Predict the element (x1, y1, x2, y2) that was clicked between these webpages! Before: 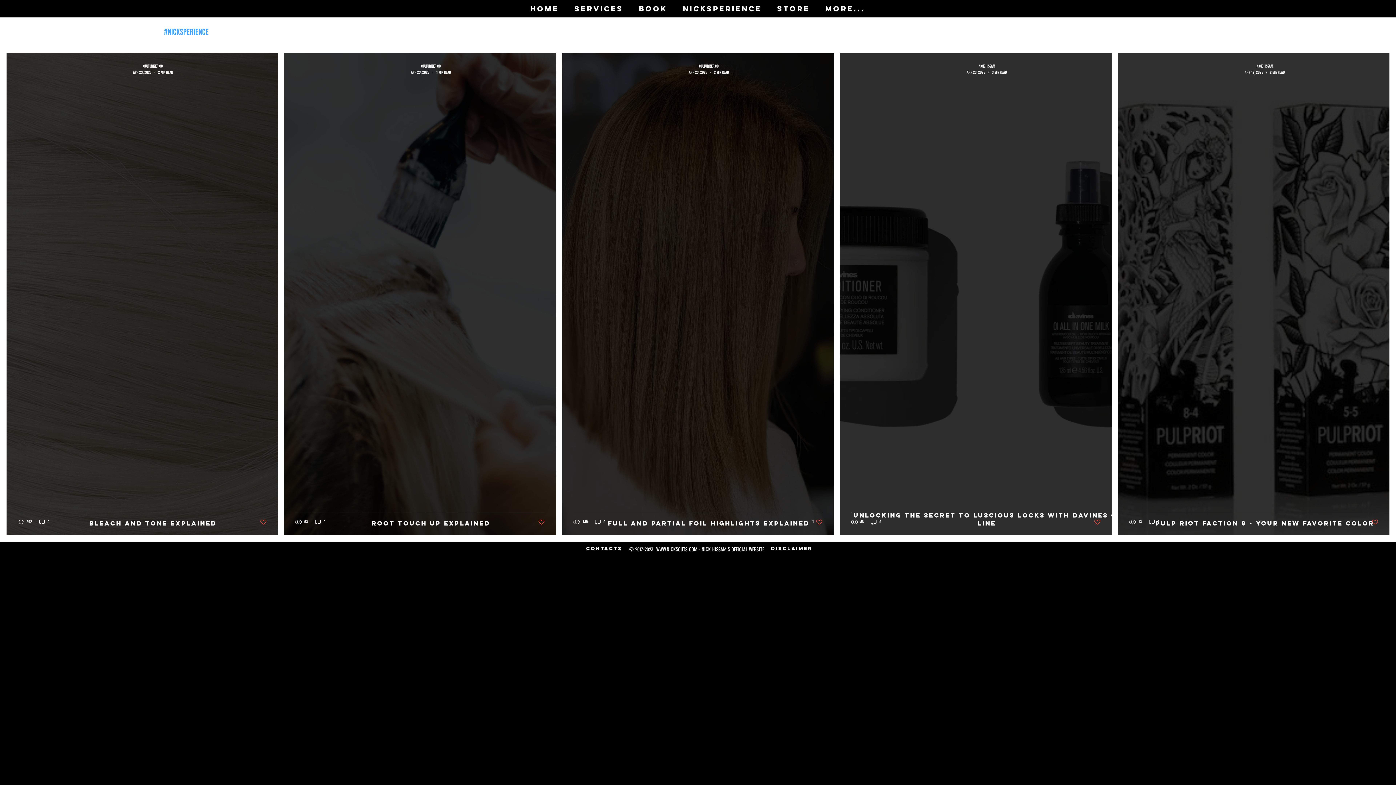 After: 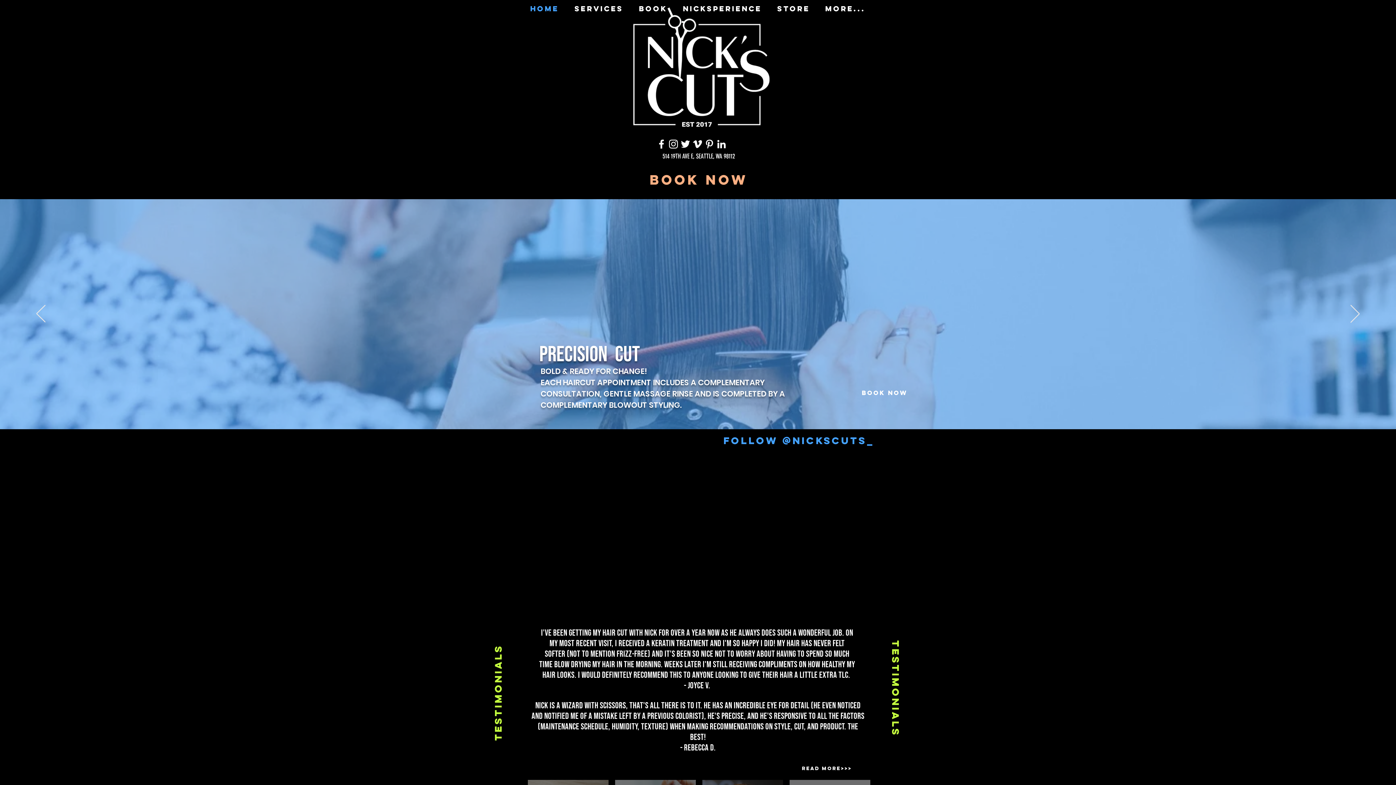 Action: label: HOME bbox: (522, 0, 566, 16)